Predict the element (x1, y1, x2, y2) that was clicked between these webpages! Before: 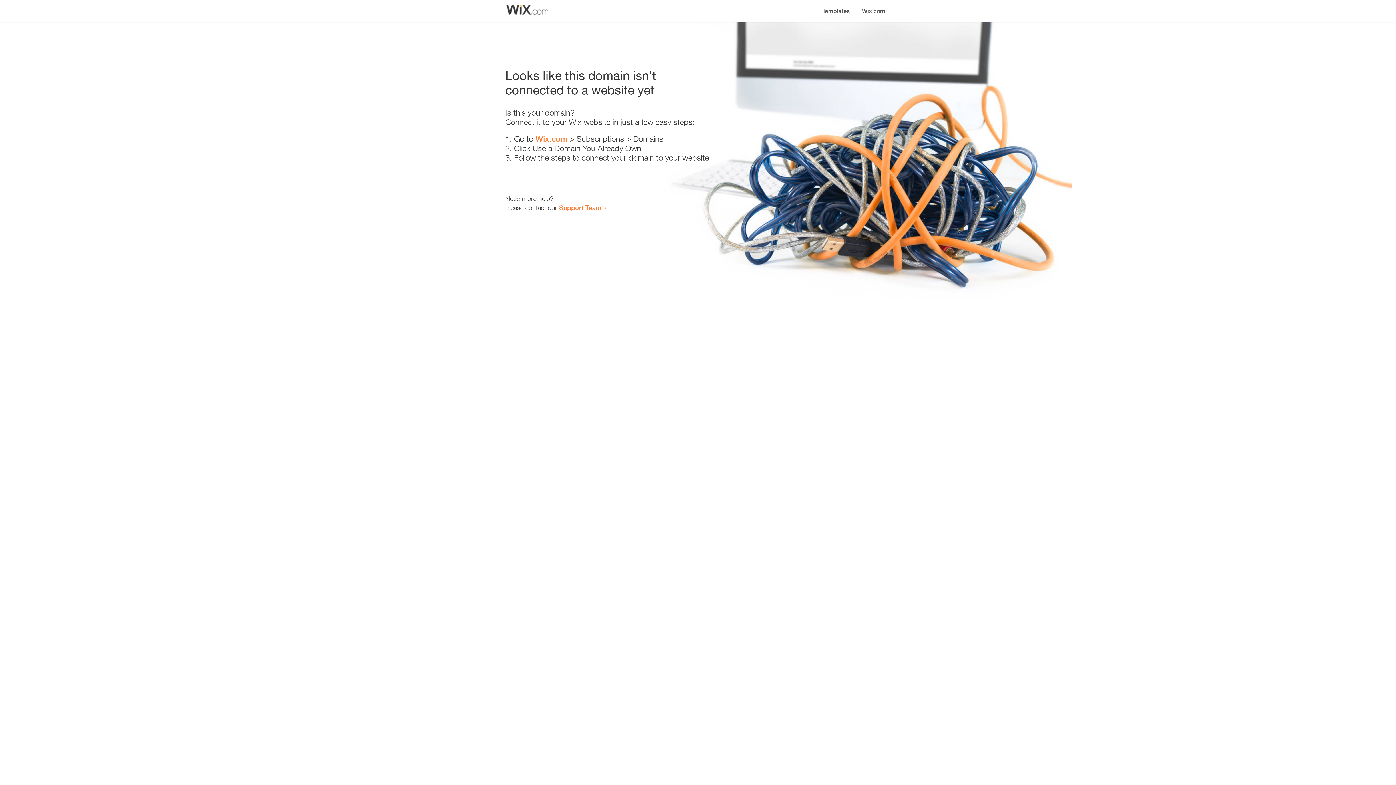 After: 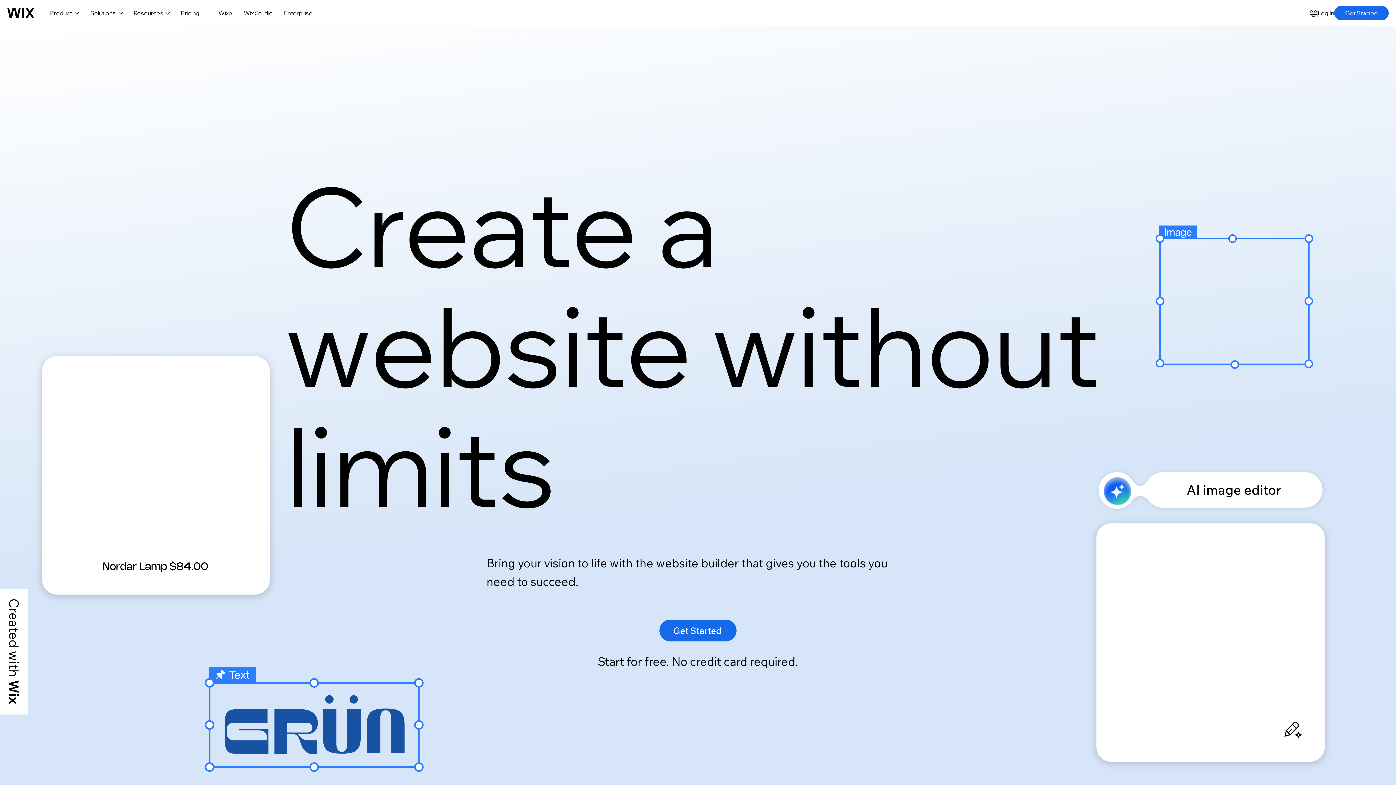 Action: label: Wix.com bbox: (856, 0, 890, 14)